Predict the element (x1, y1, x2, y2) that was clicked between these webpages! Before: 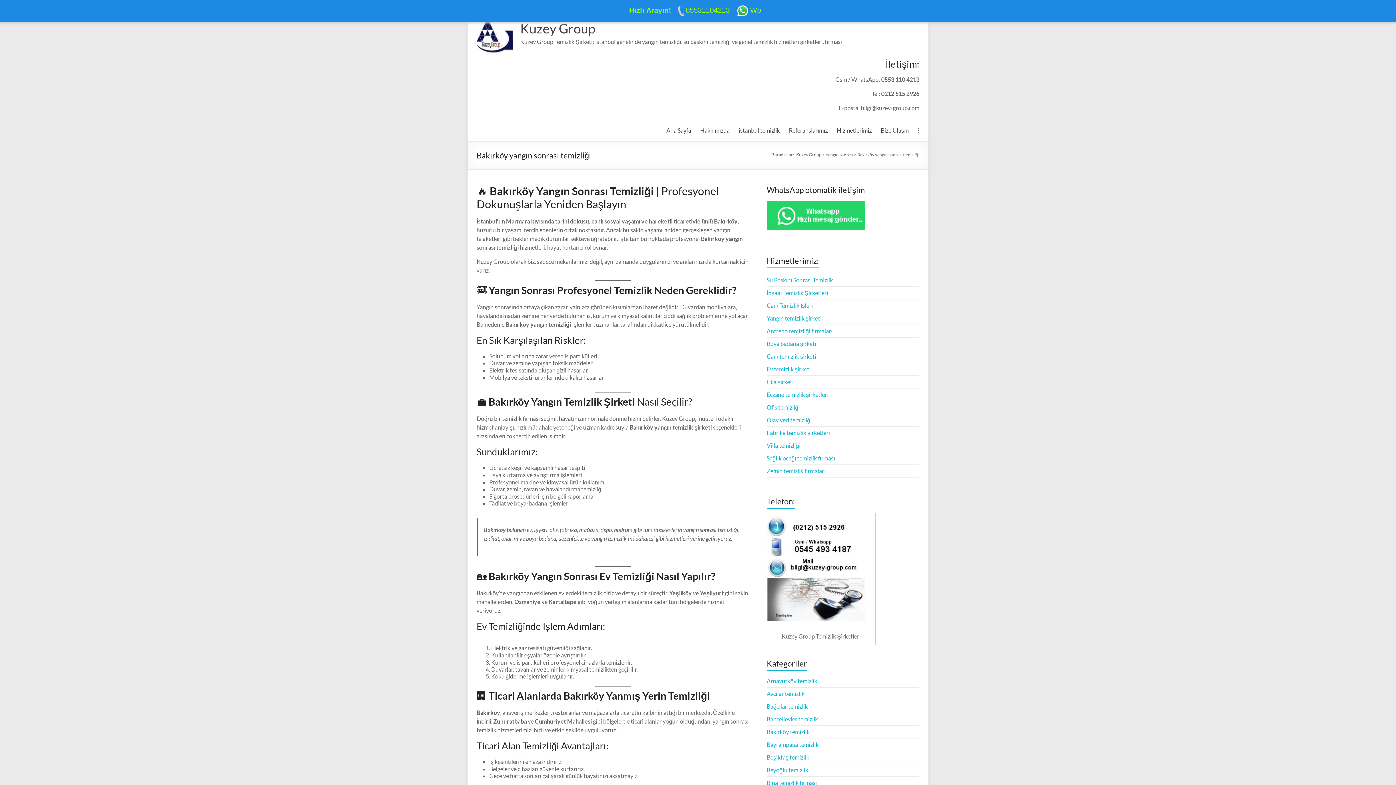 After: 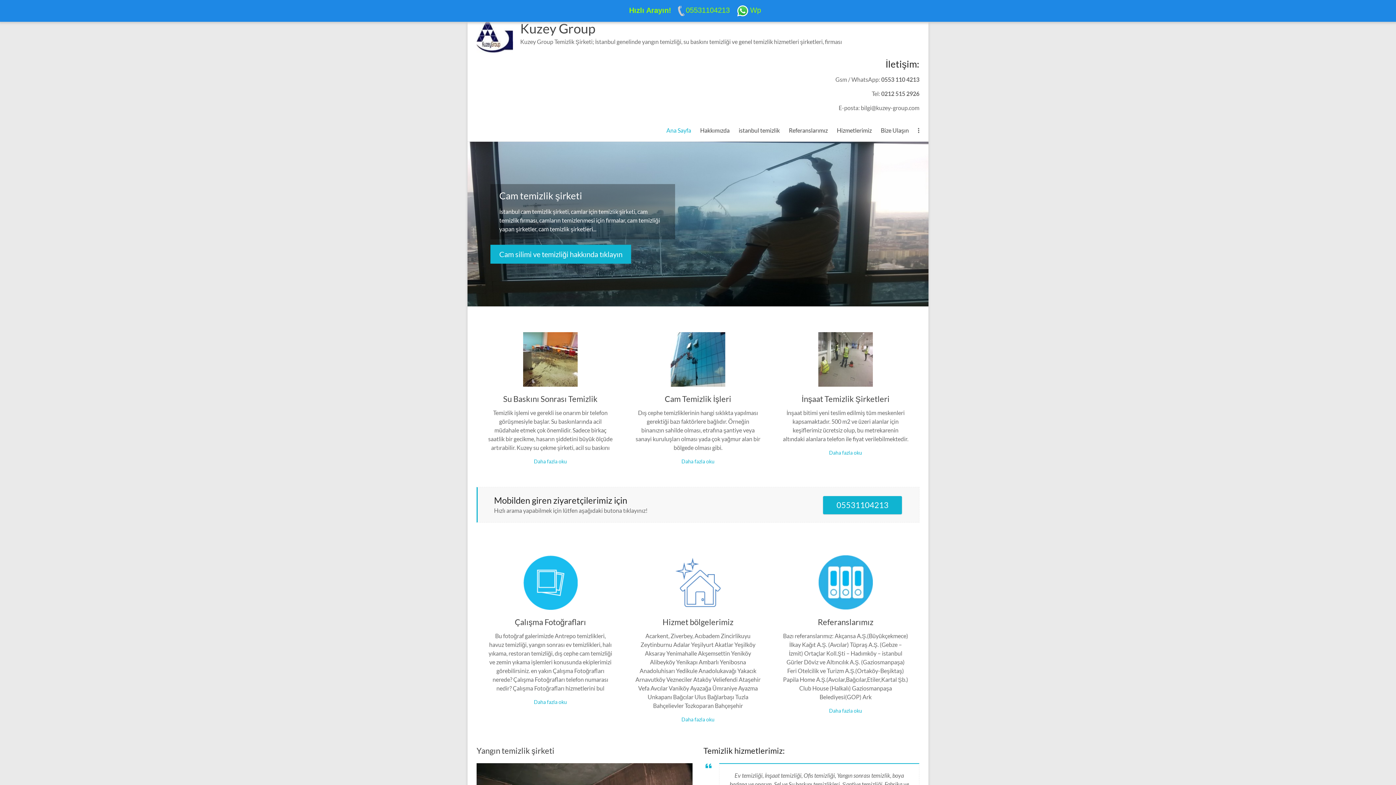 Action: label: Kuzey Group bbox: (520, 20, 595, 36)